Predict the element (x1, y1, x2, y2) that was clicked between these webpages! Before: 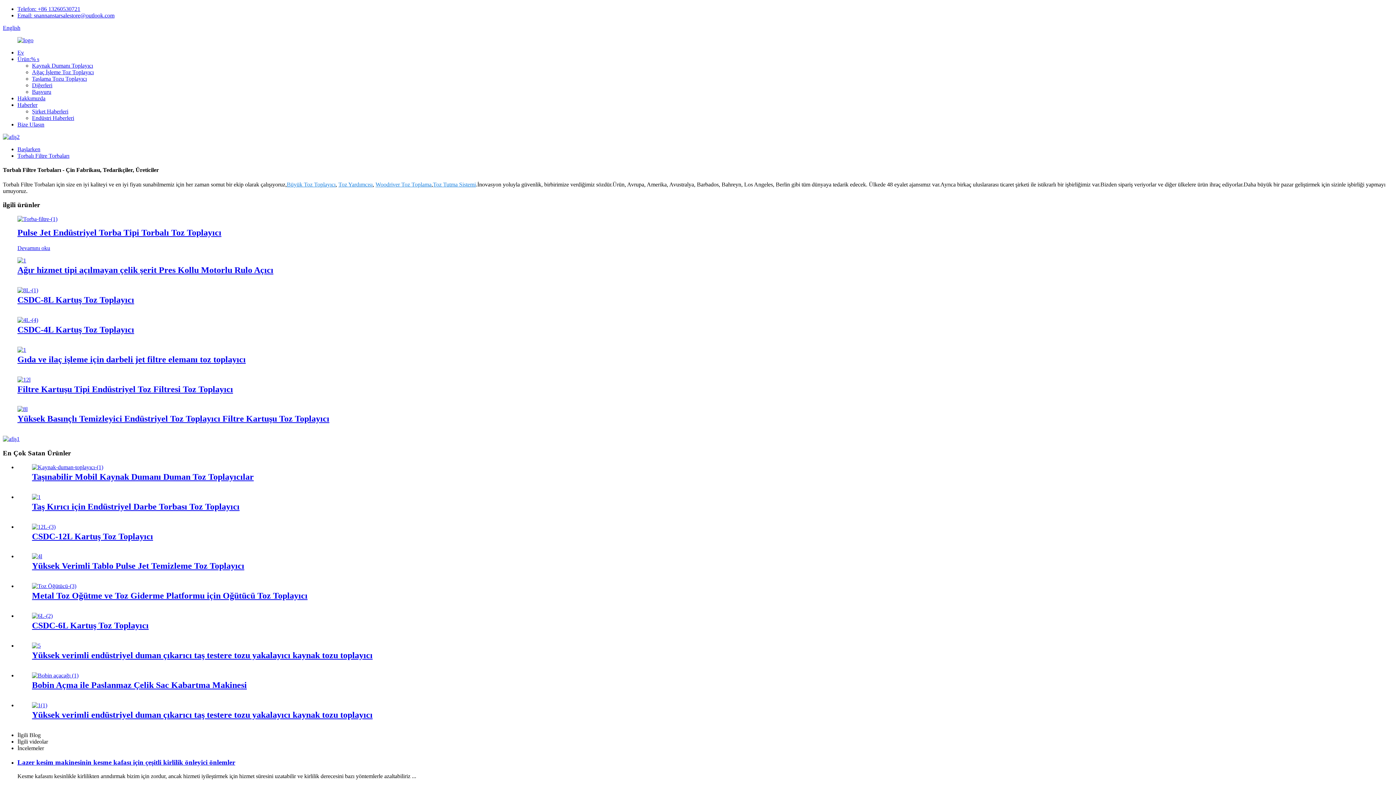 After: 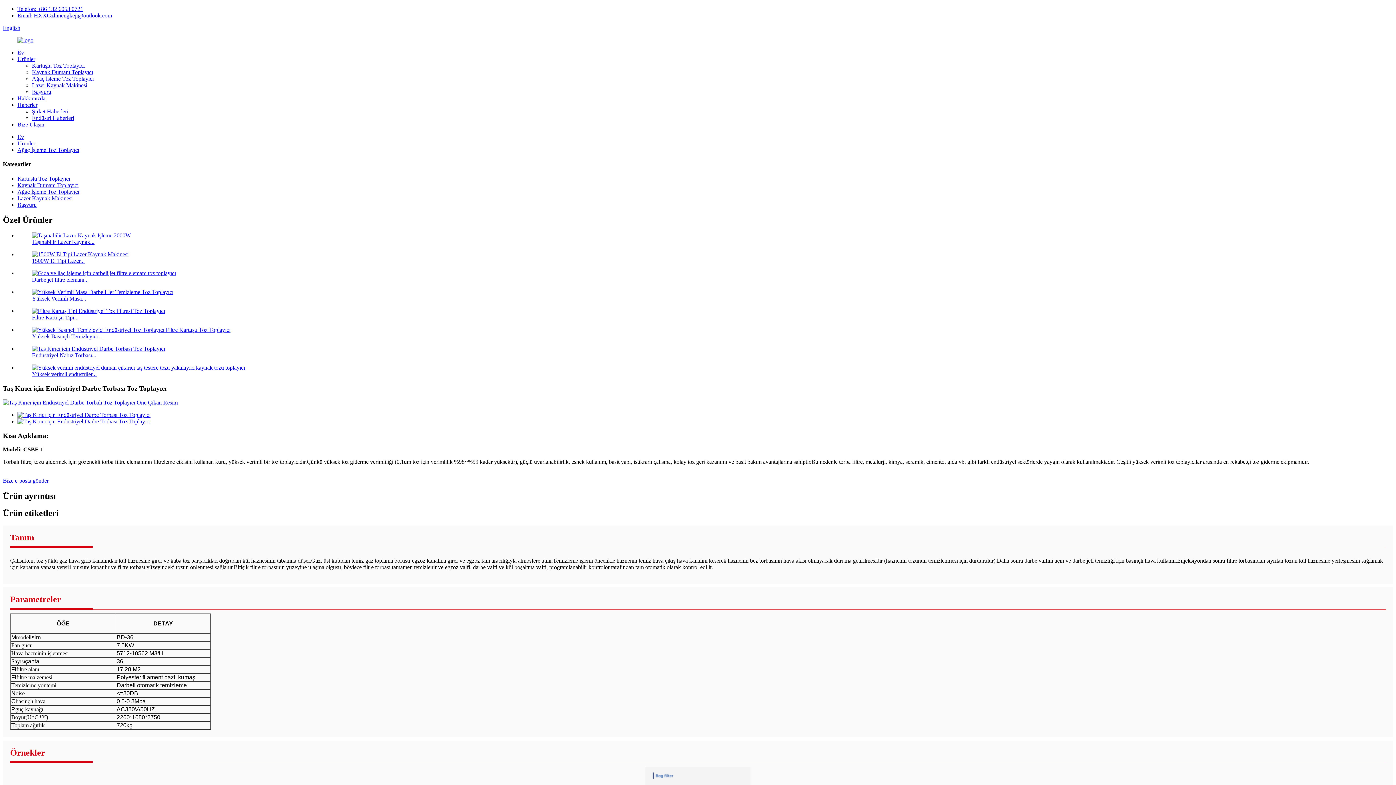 Action: label: Taş Kırıcı için Endüstriyel Darbe Torbası Toz Toplayıcı bbox: (32, 502, 239, 511)